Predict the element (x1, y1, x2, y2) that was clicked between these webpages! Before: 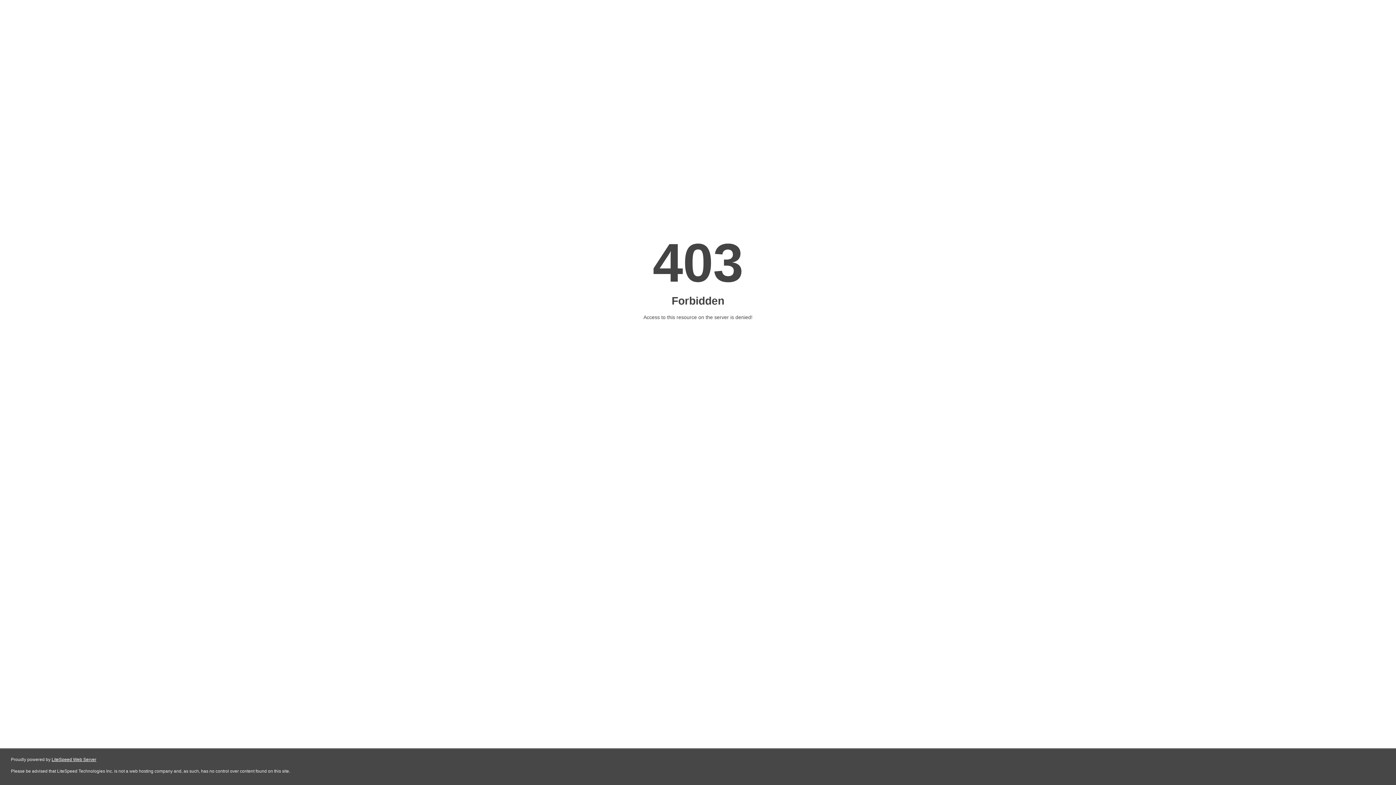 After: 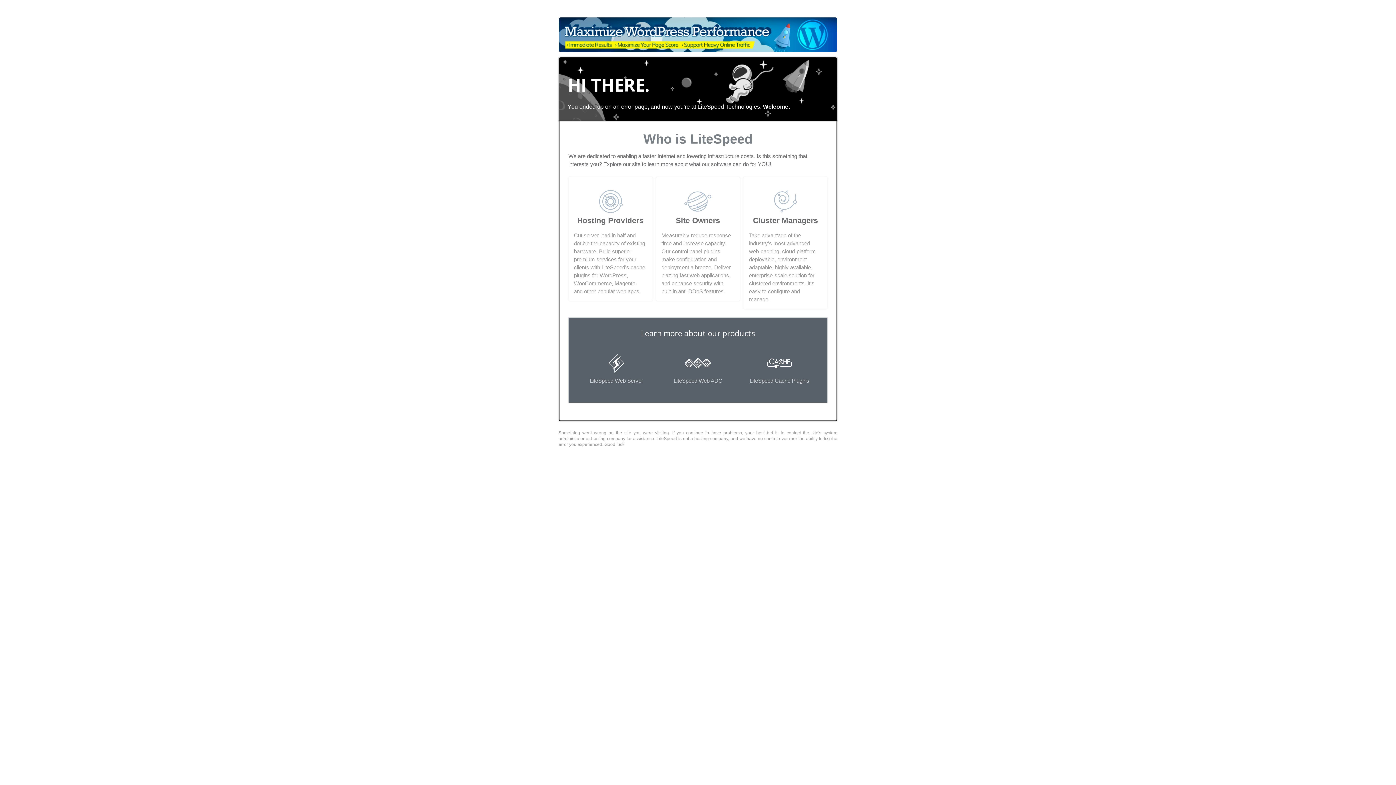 Action: bbox: (51, 757, 96, 762) label: LiteSpeed Web Server